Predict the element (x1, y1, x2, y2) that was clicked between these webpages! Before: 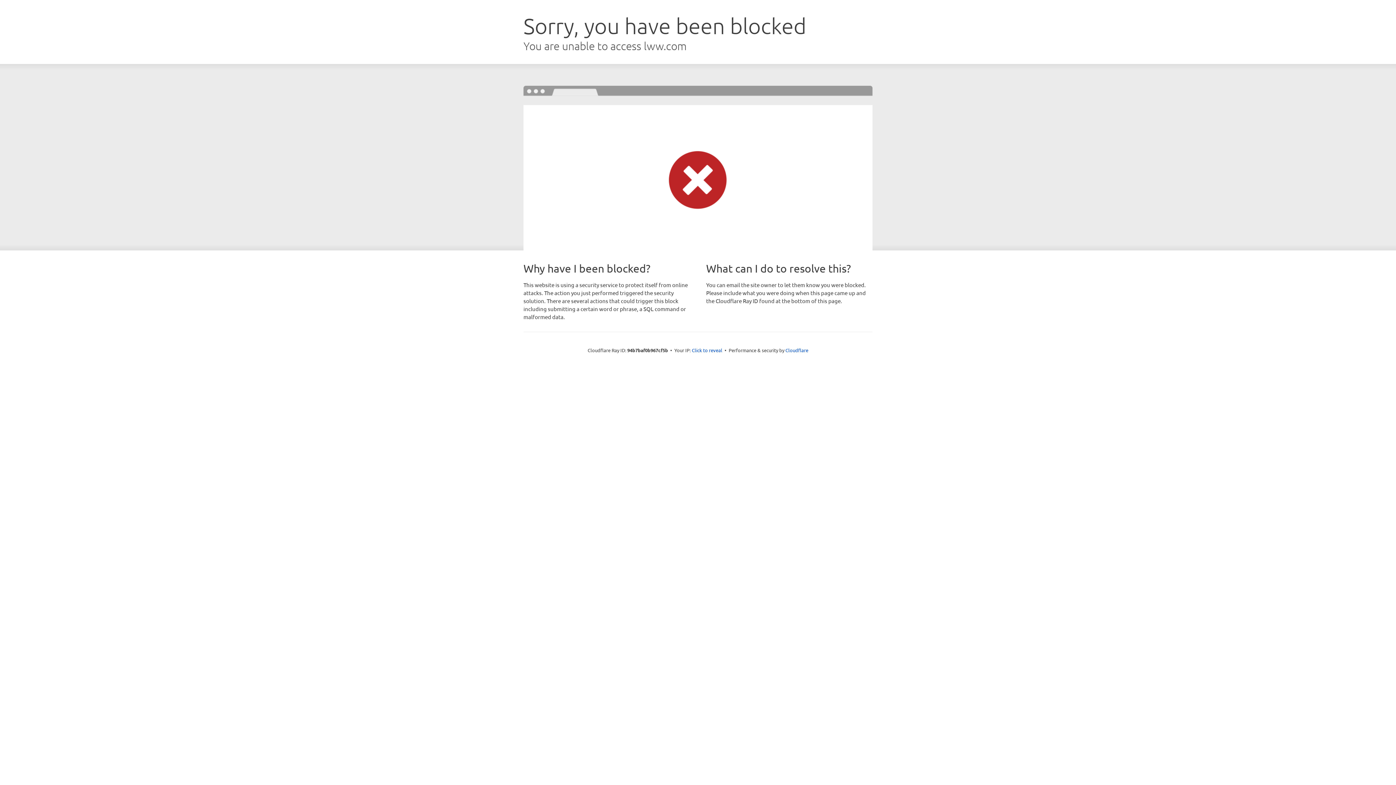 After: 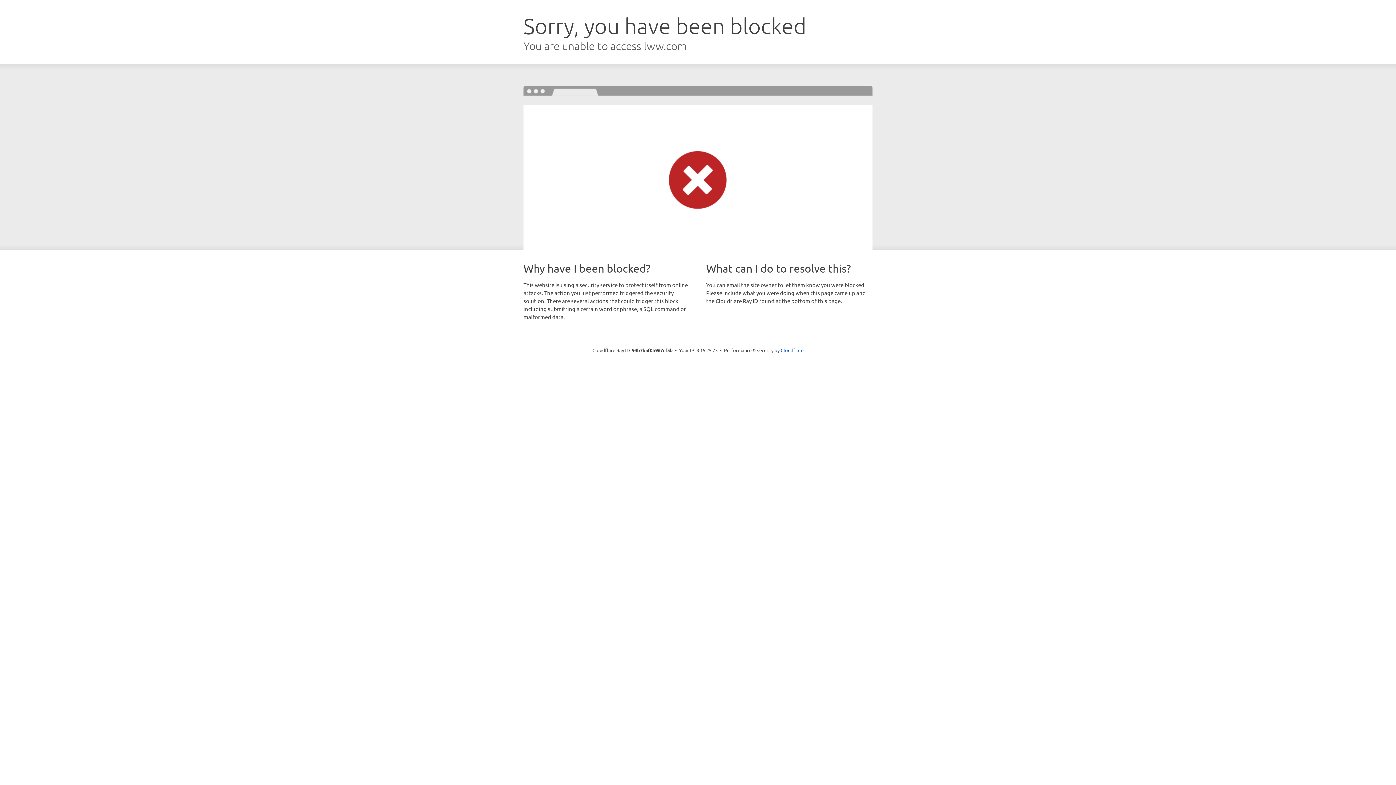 Action: bbox: (692, 346, 722, 353) label: Click to reveal